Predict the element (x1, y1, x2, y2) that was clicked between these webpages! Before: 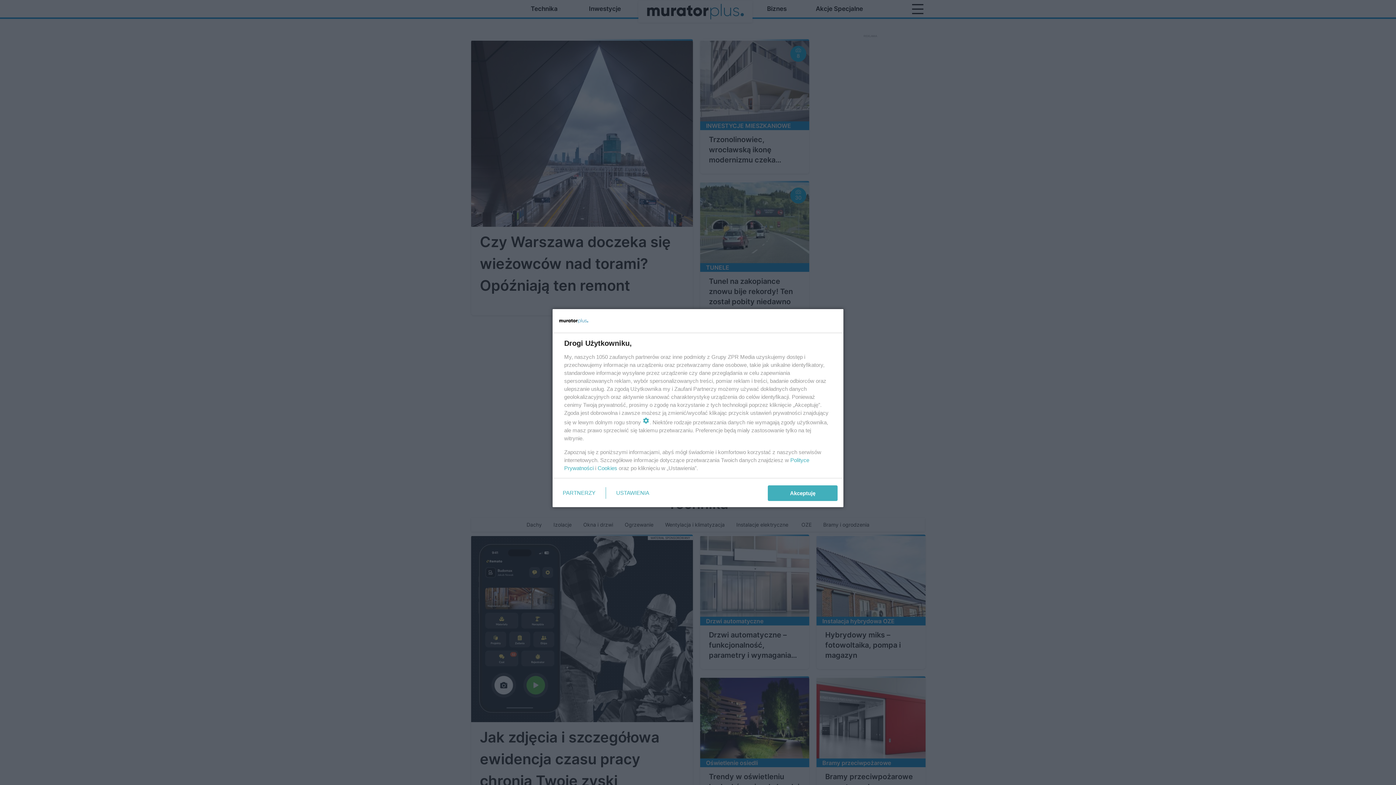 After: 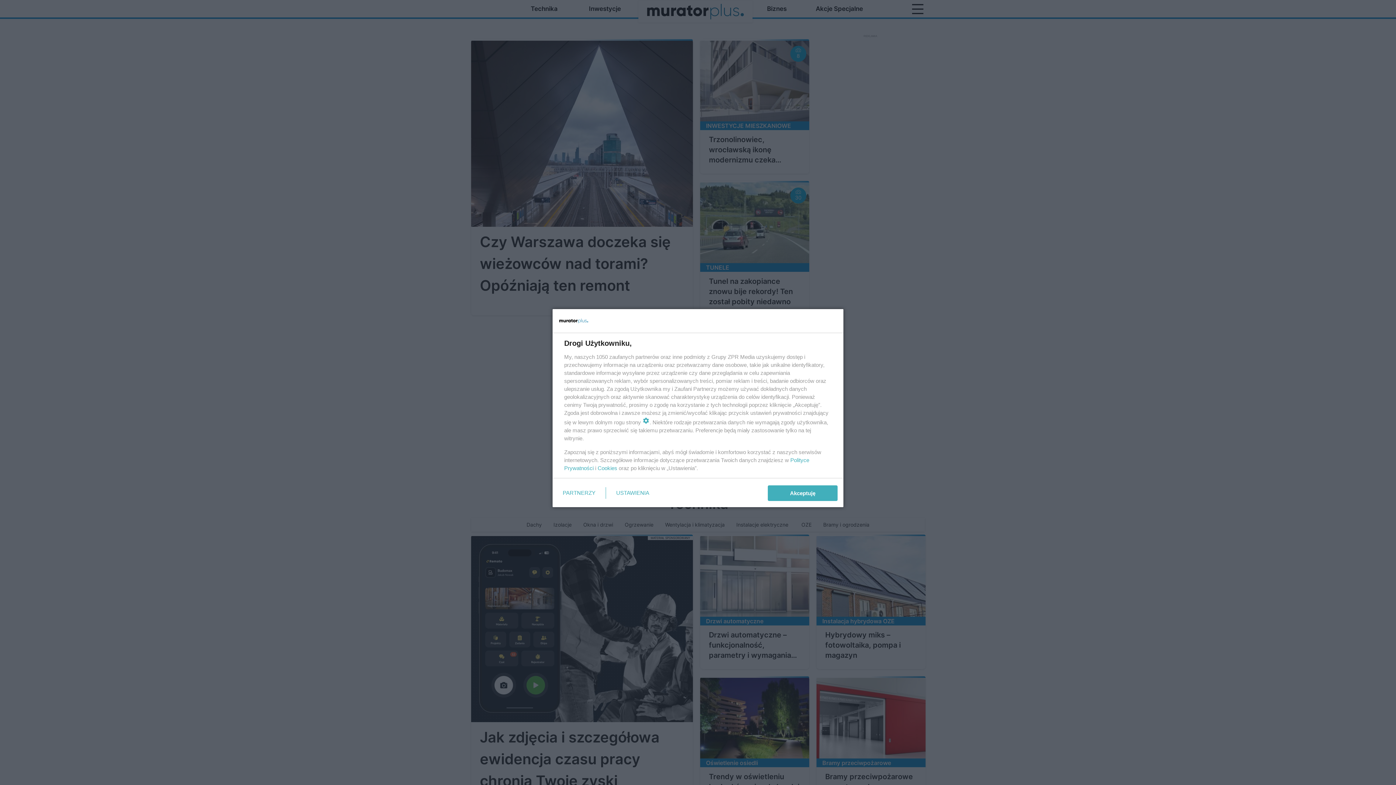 Action: label: Cookies bbox: (597, 465, 617, 471)